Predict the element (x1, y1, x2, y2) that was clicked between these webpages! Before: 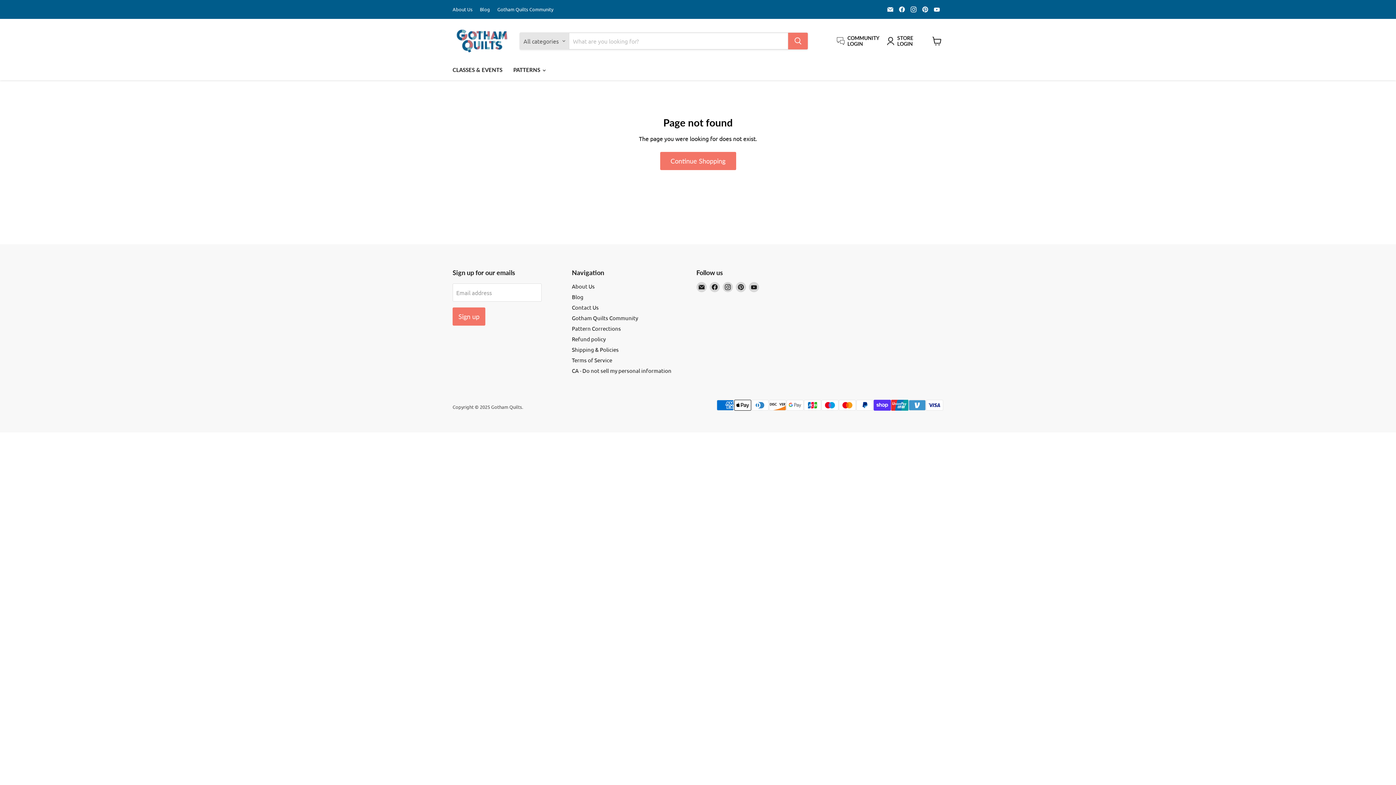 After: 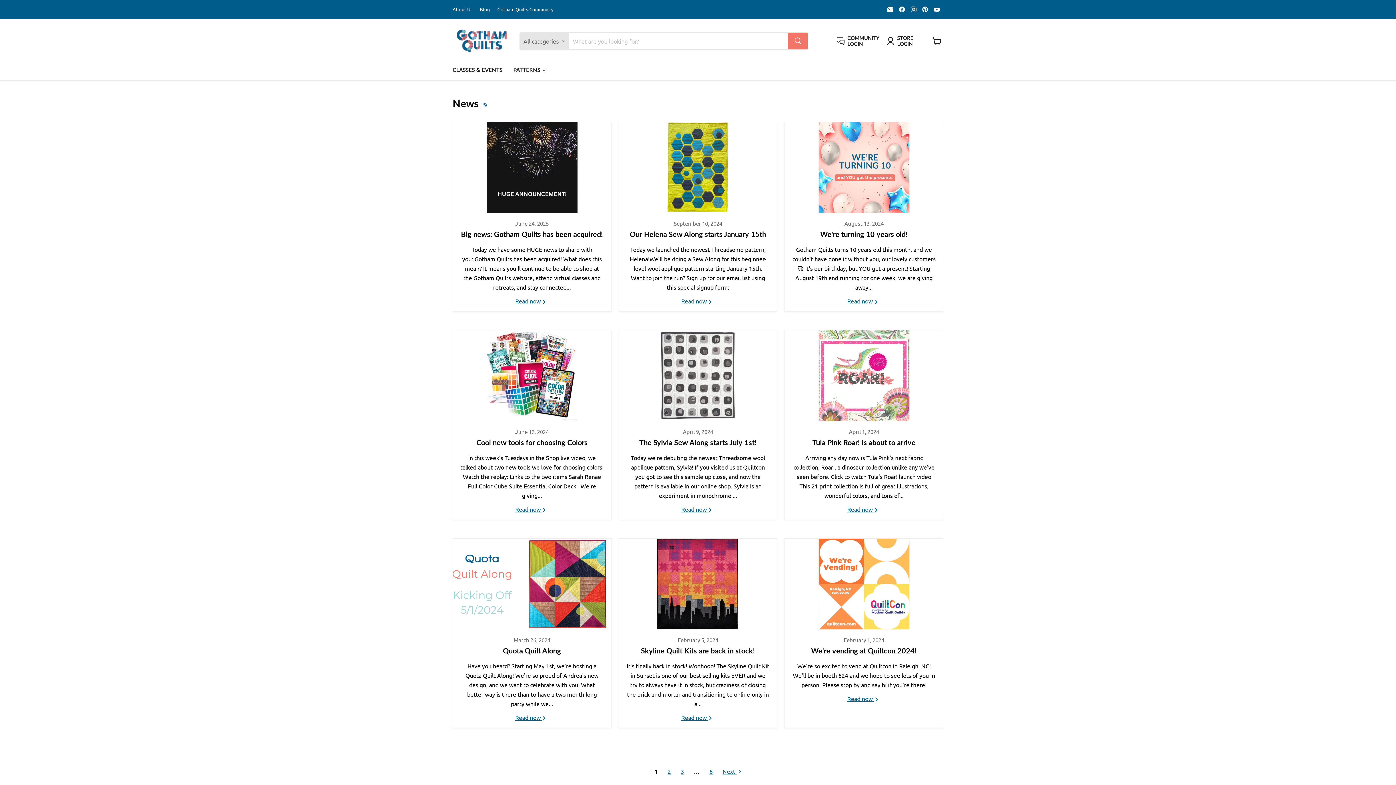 Action: bbox: (480, 6, 490, 12) label: Blog